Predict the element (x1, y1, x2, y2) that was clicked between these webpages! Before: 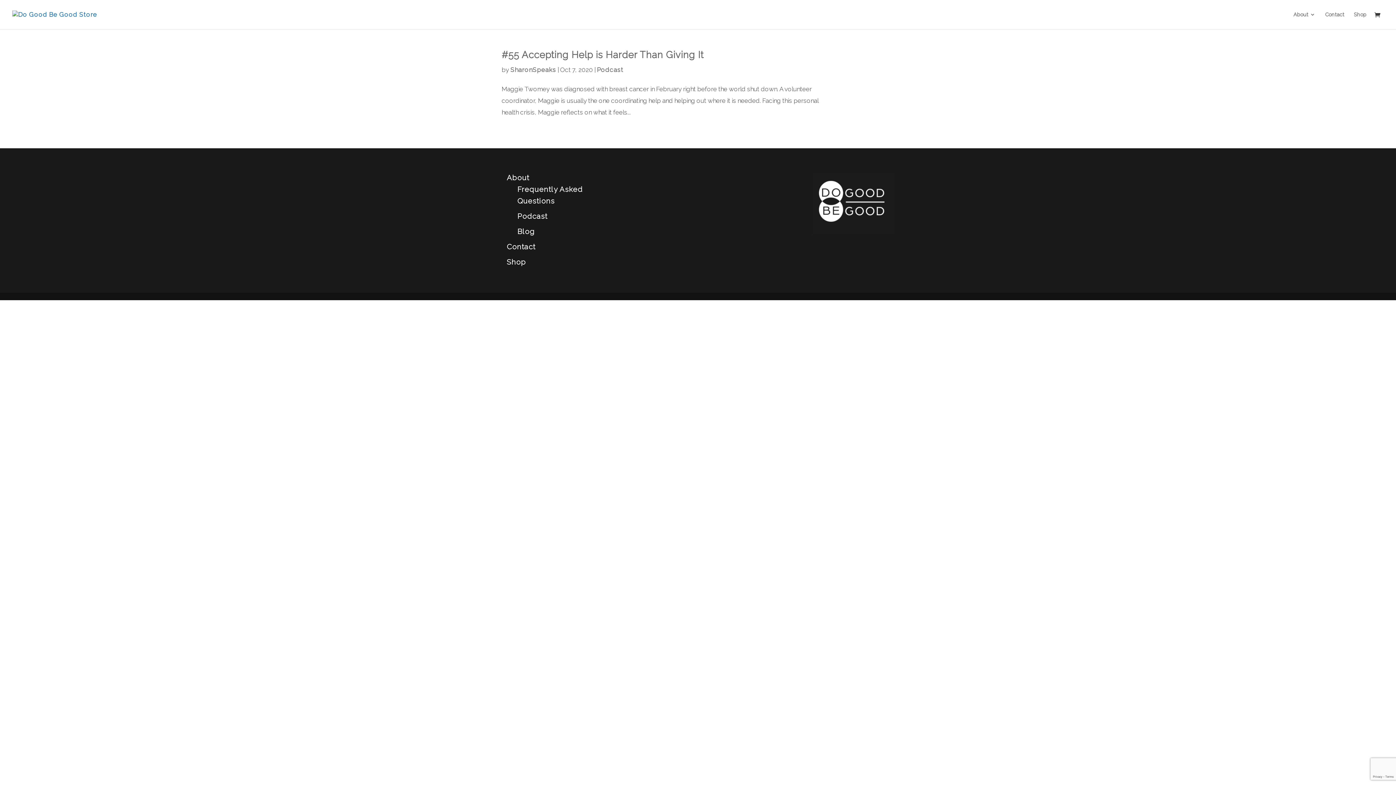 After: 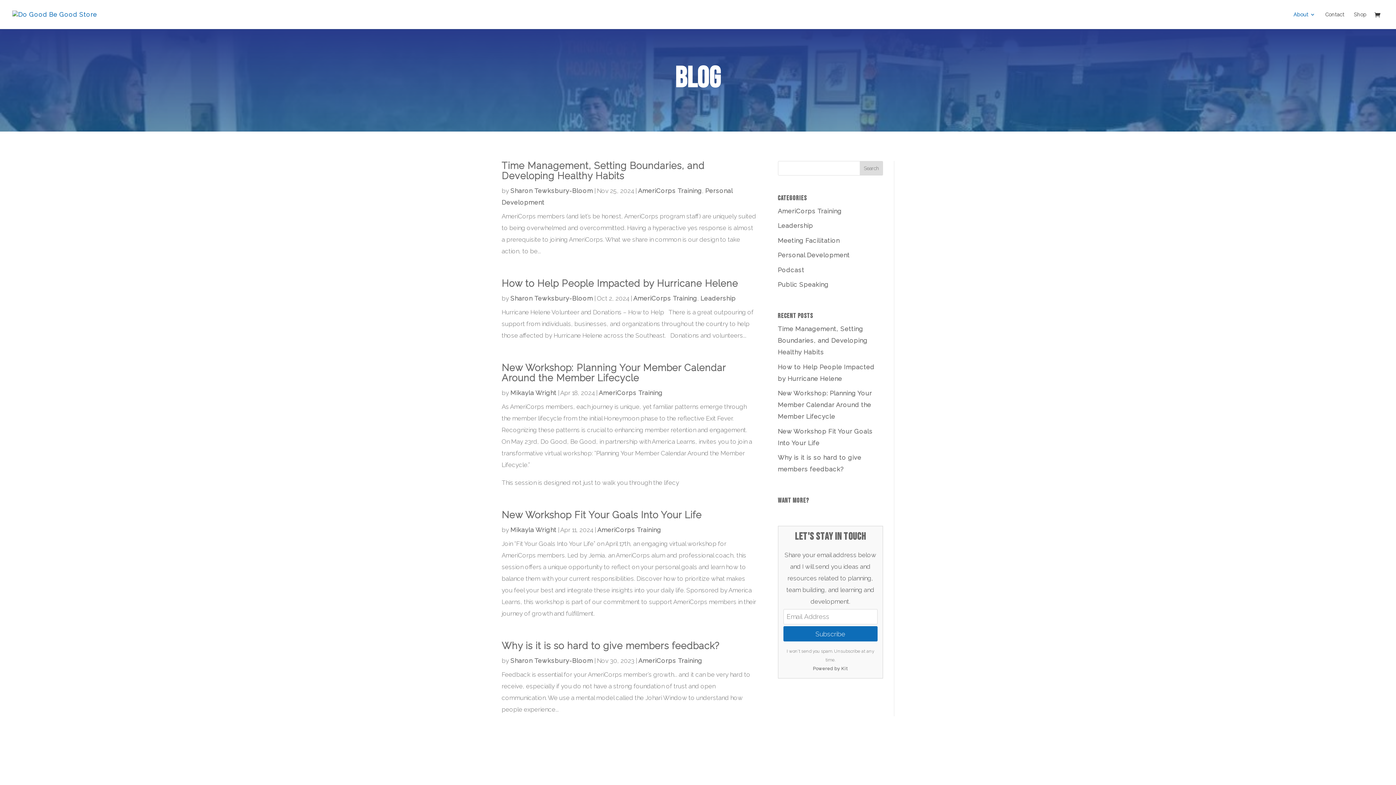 Action: label: Blog bbox: (517, 227, 534, 235)